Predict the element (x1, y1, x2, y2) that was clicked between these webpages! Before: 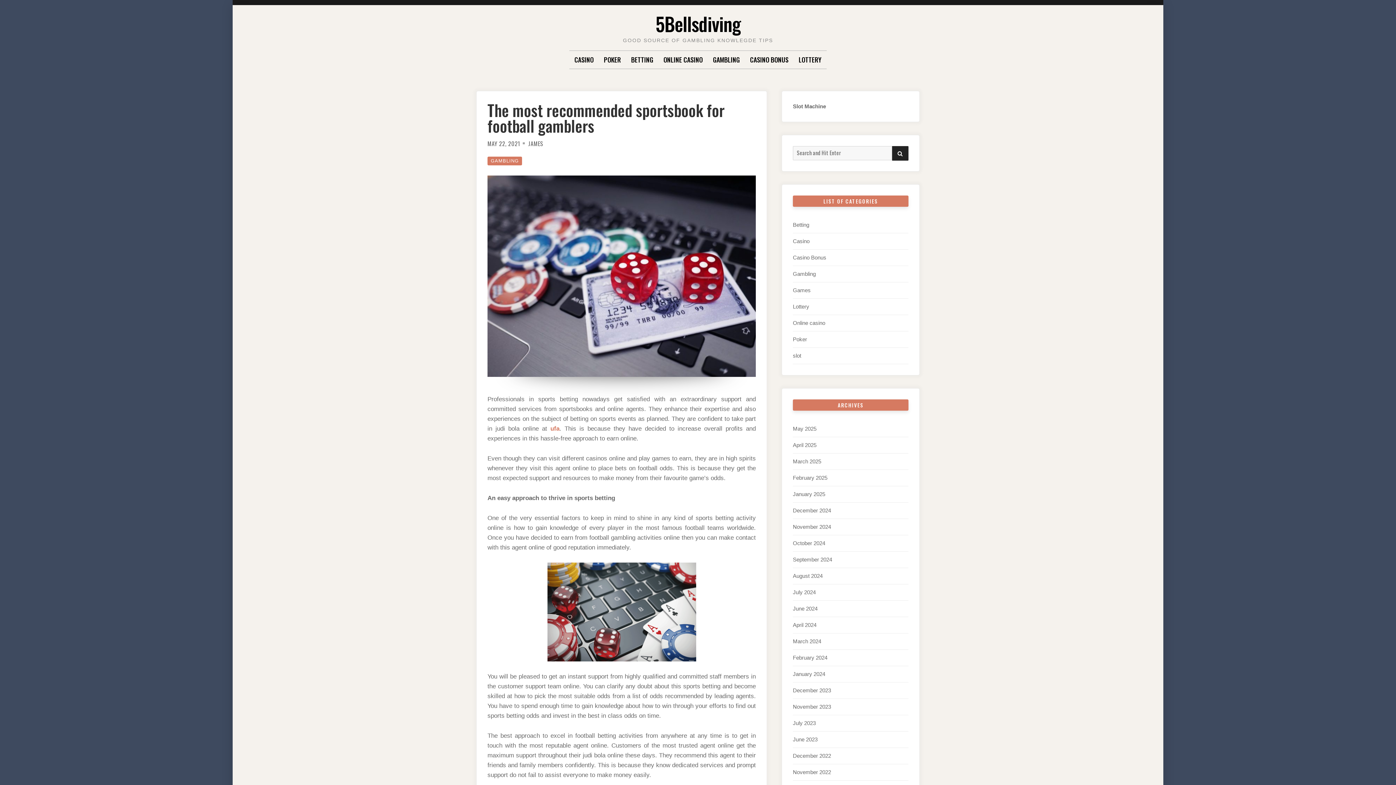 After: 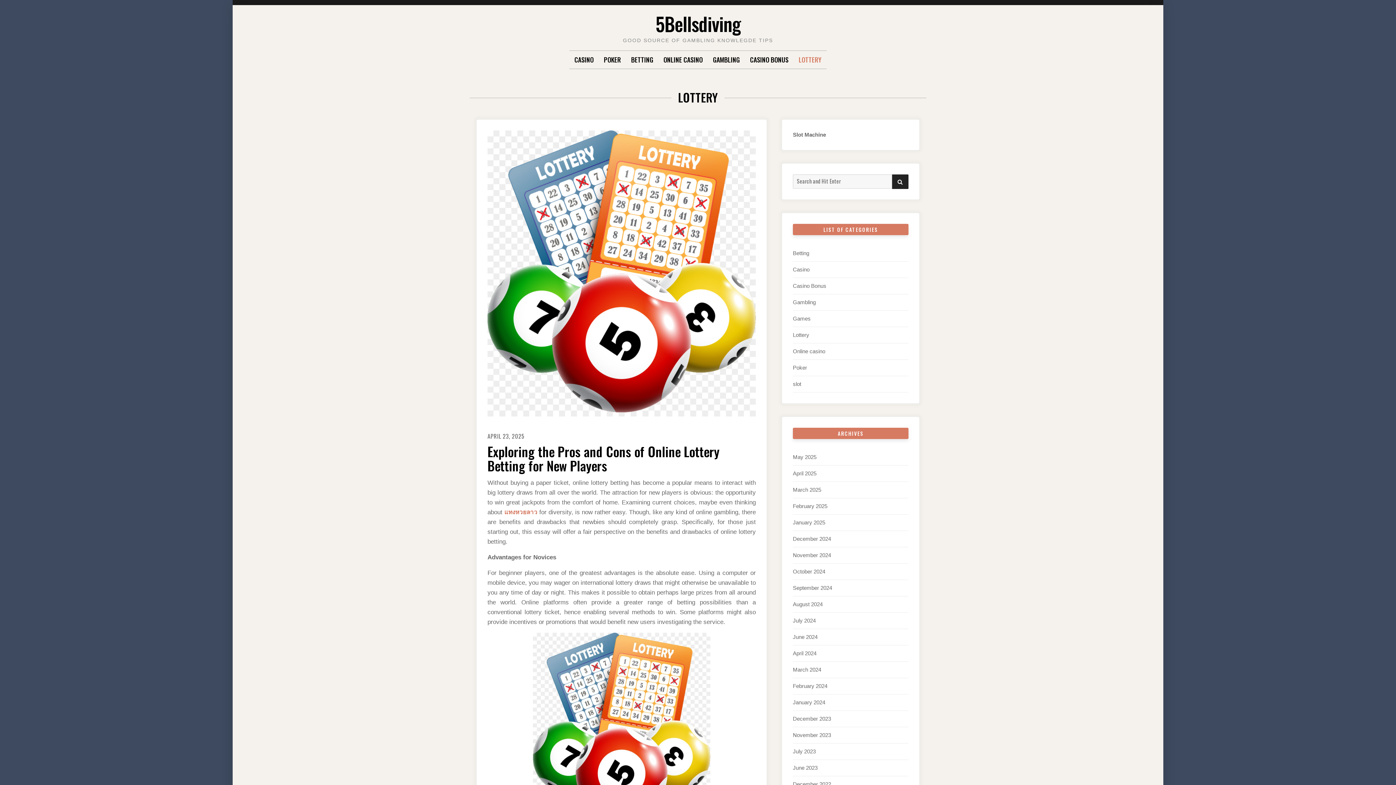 Action: bbox: (798, 50, 821, 68) label: LOTTERY